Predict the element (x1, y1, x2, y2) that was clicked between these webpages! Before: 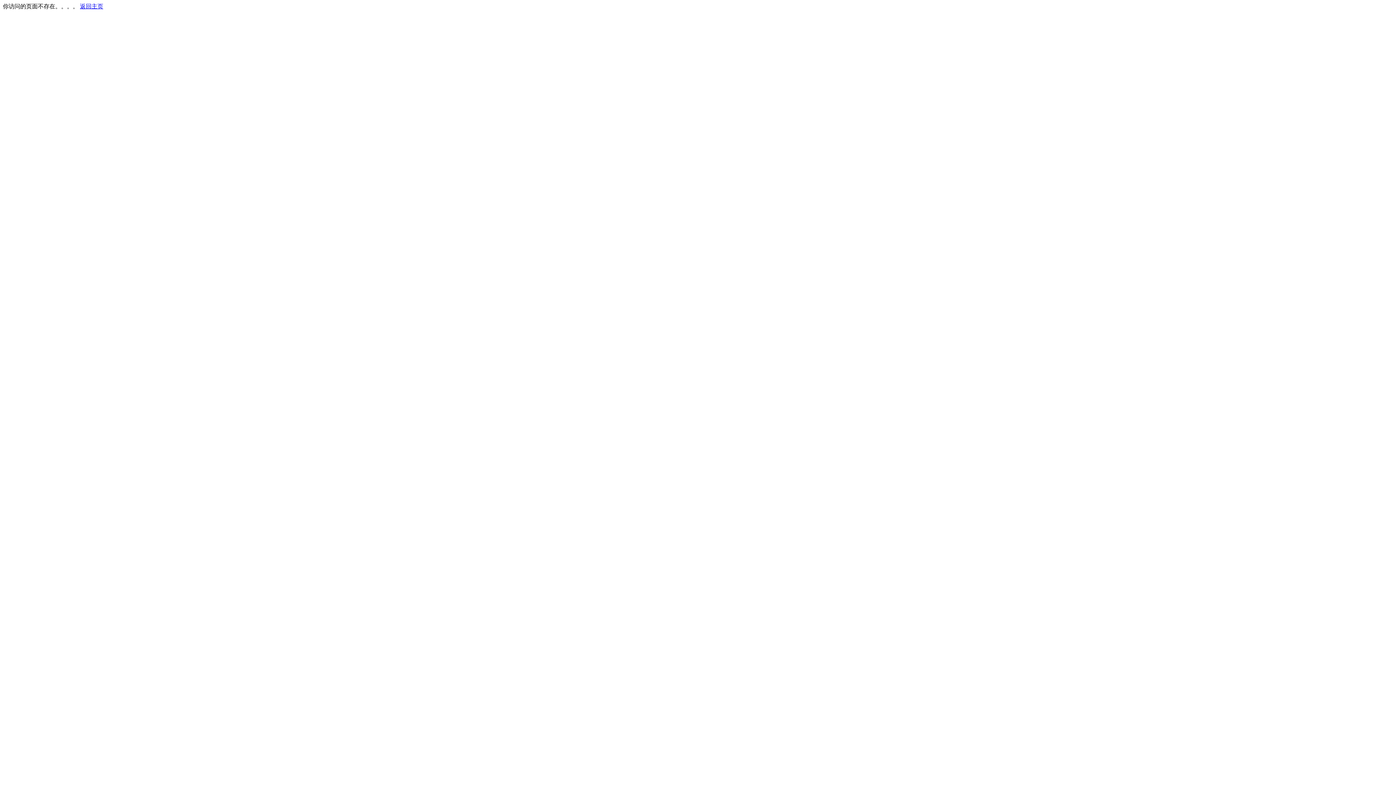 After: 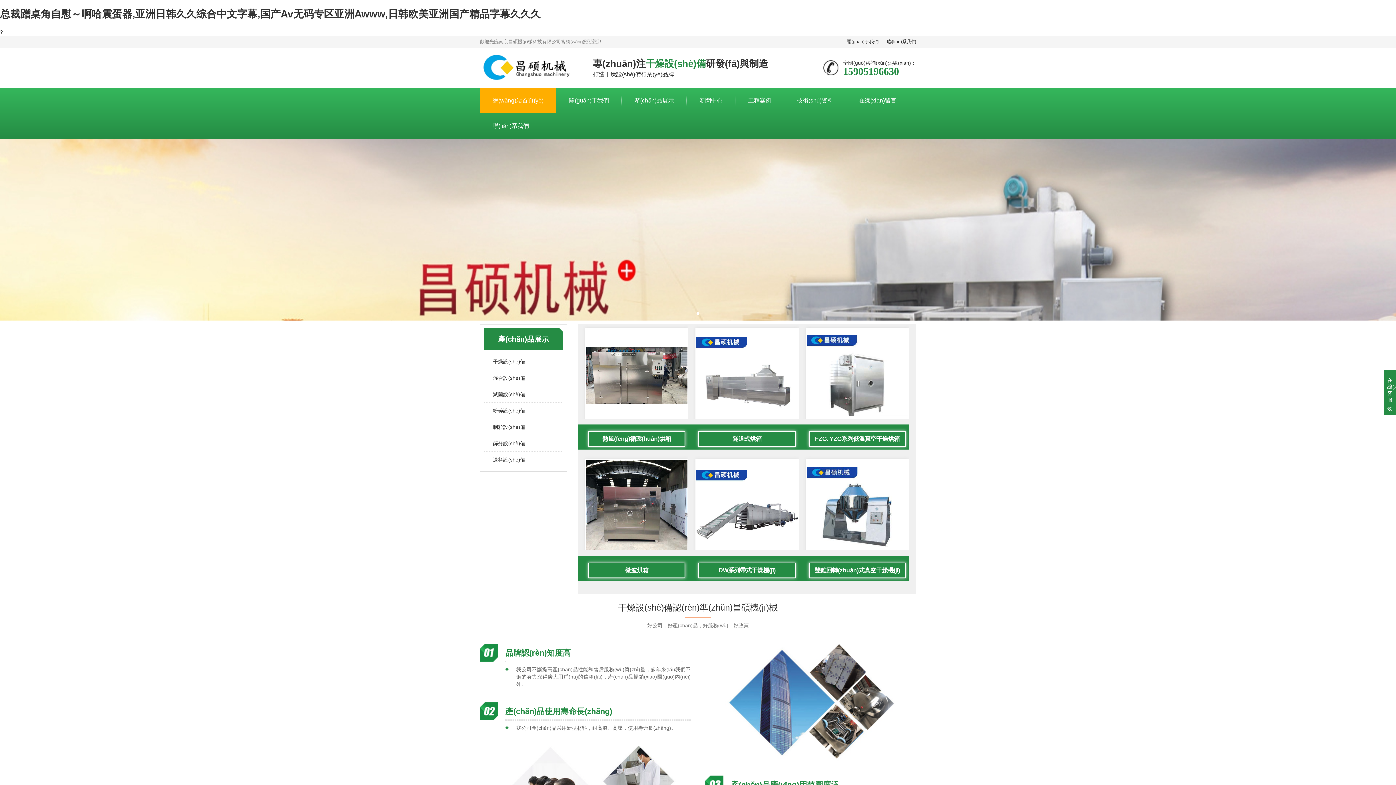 Action: bbox: (80, 3, 103, 9) label: 返回主页